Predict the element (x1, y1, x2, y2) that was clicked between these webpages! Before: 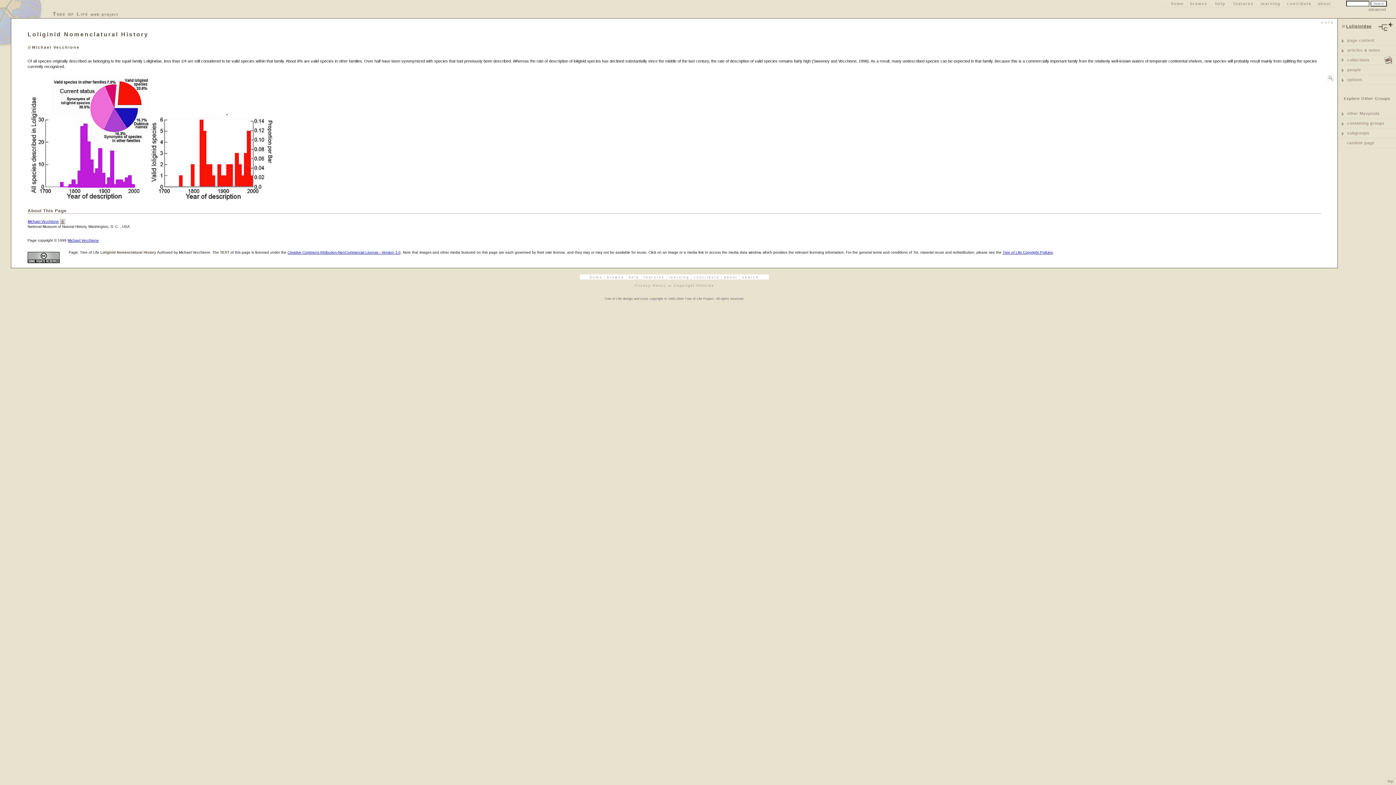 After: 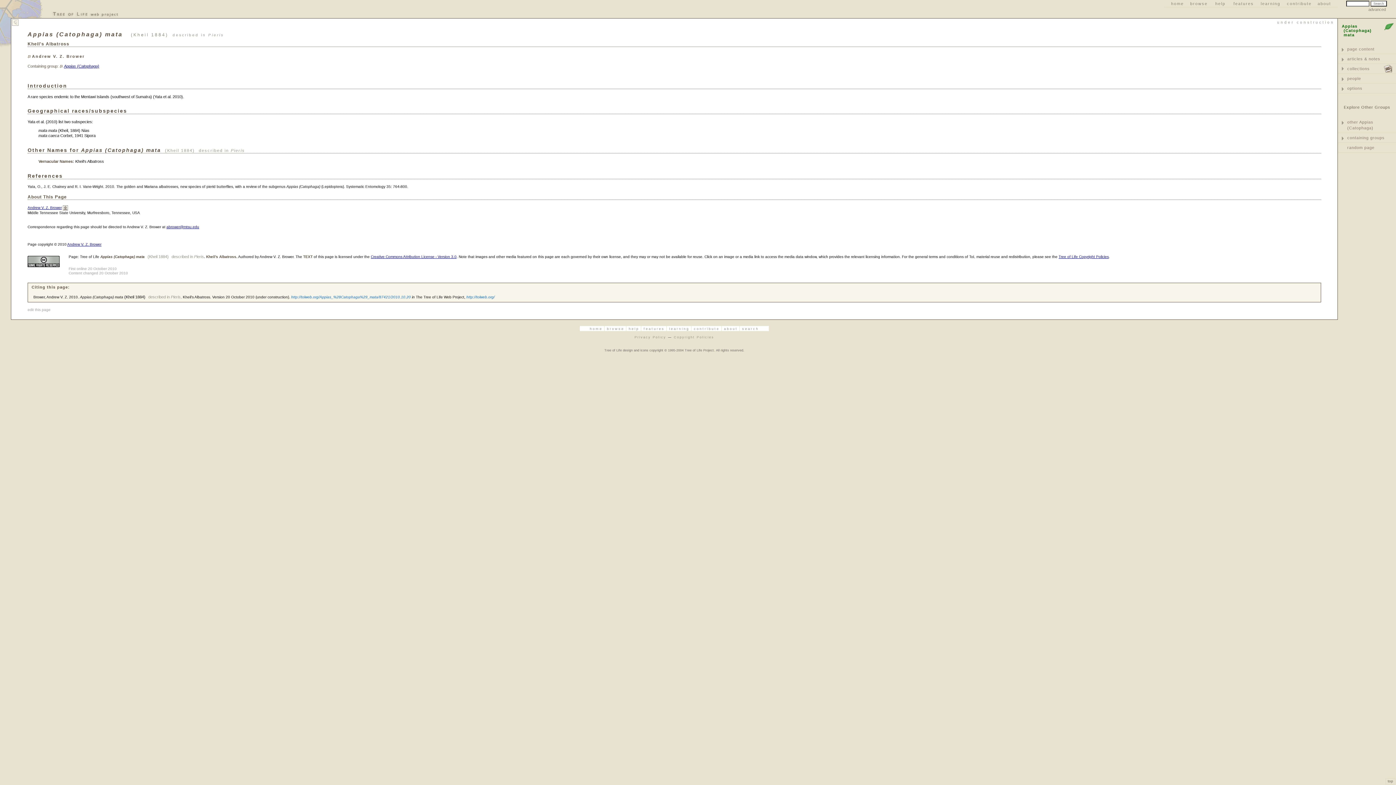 Action: bbox: (1338, 137, 1396, 147) label: random page